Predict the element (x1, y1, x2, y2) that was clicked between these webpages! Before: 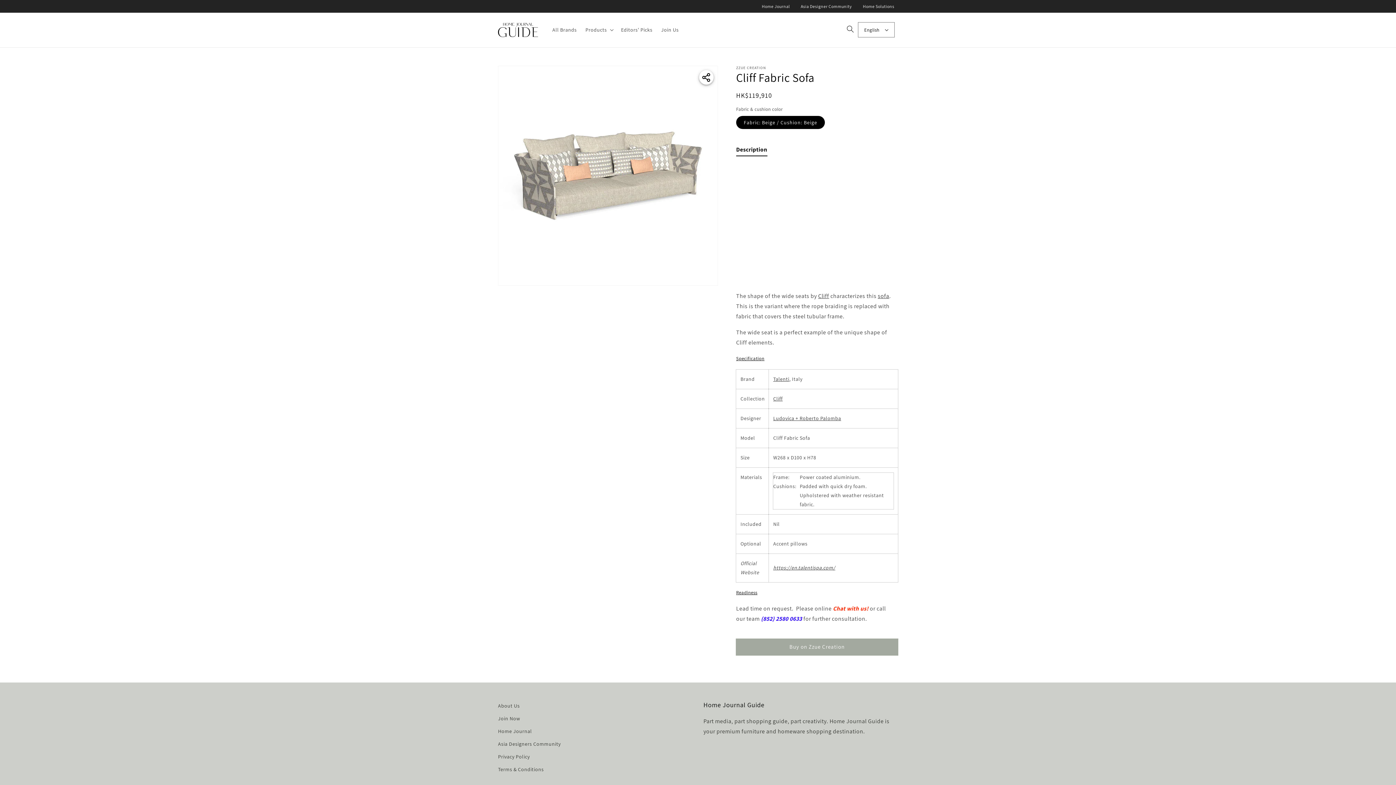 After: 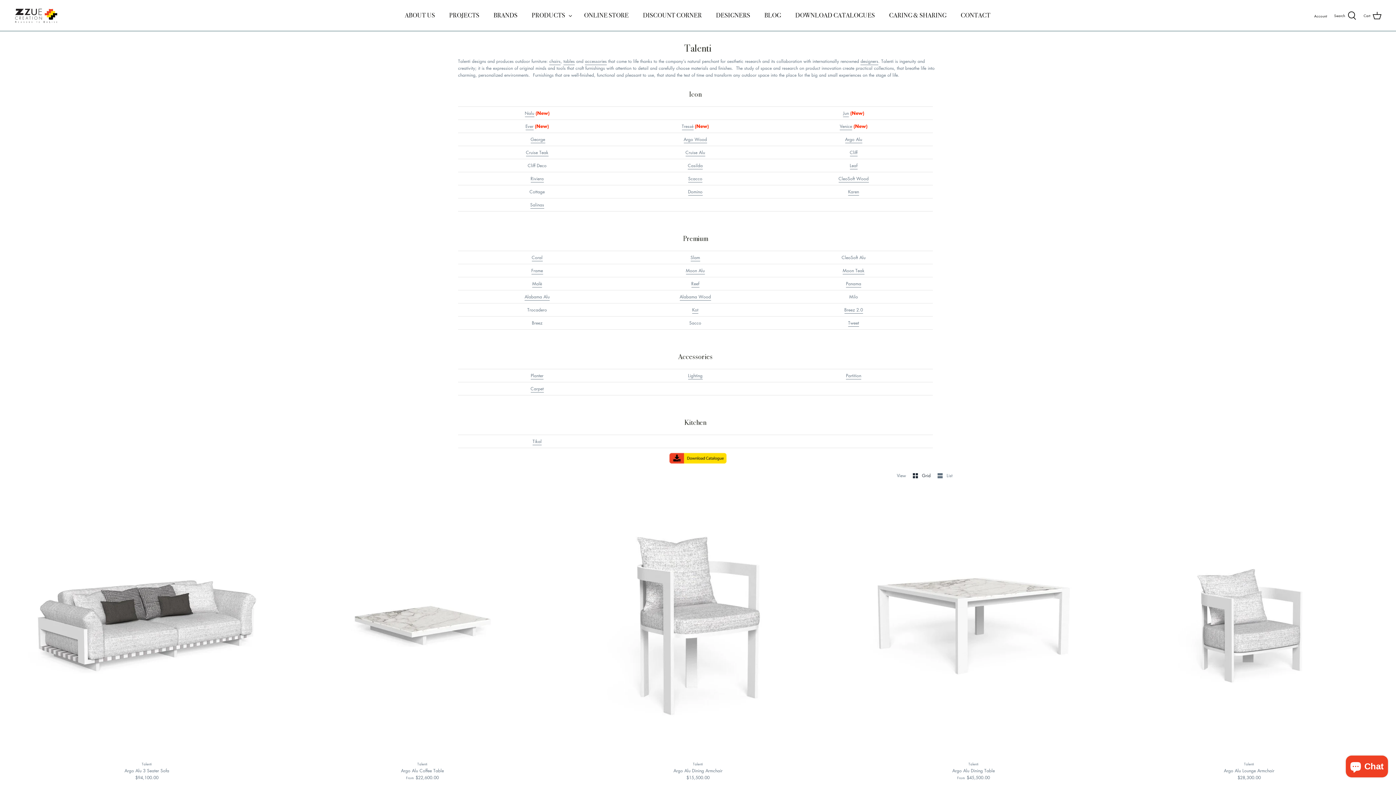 Action: label: Talenti bbox: (773, 375, 789, 382)